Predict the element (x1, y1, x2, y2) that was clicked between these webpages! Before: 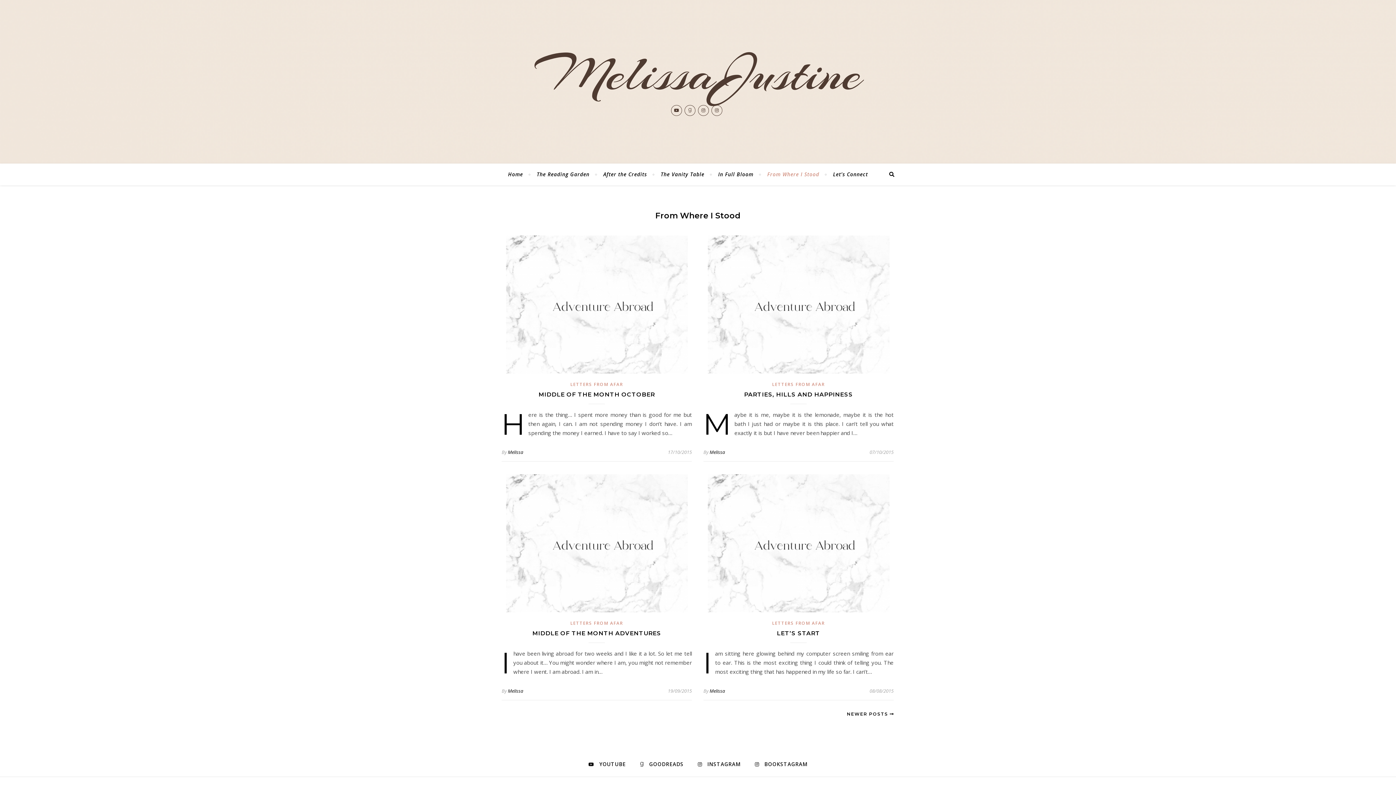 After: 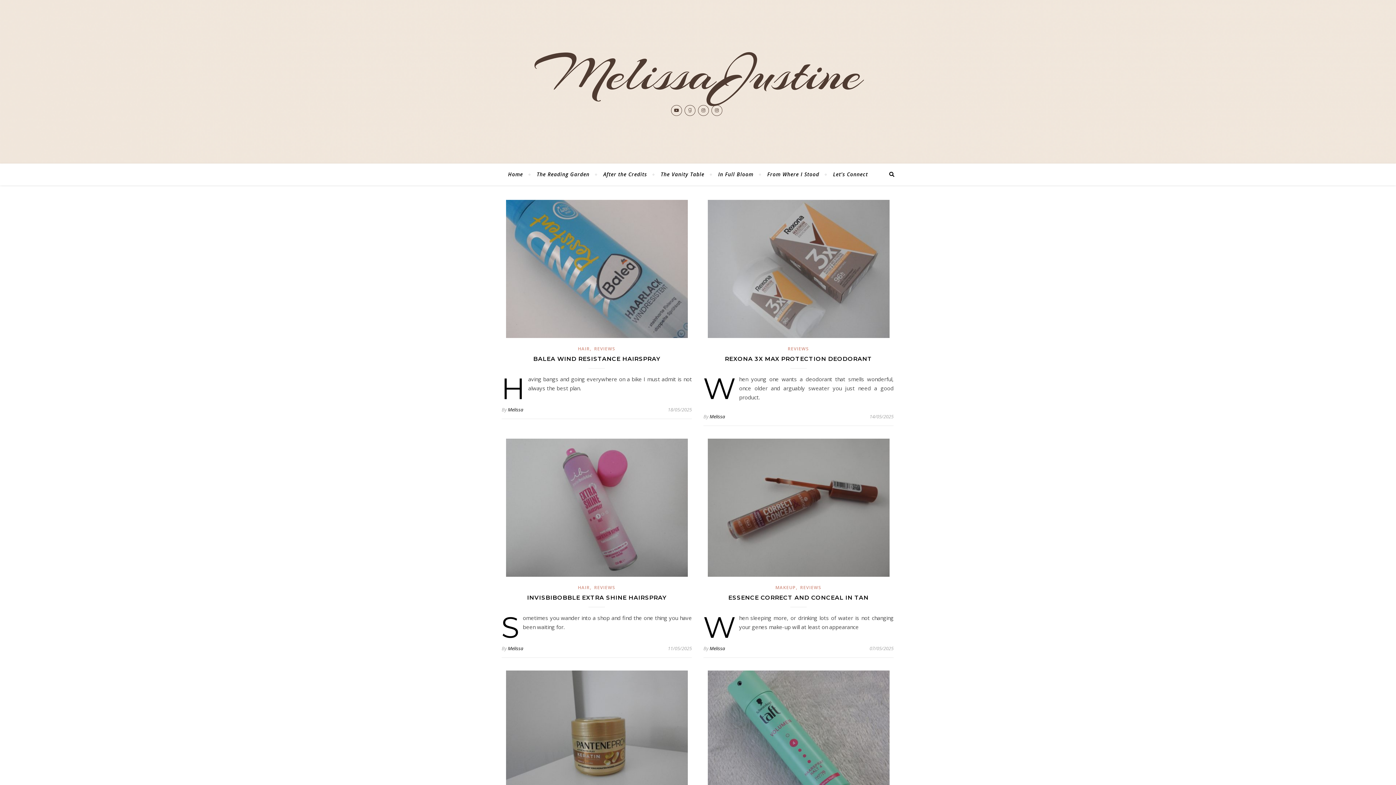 Action: bbox: (508, 688, 523, 694) label: Melissa